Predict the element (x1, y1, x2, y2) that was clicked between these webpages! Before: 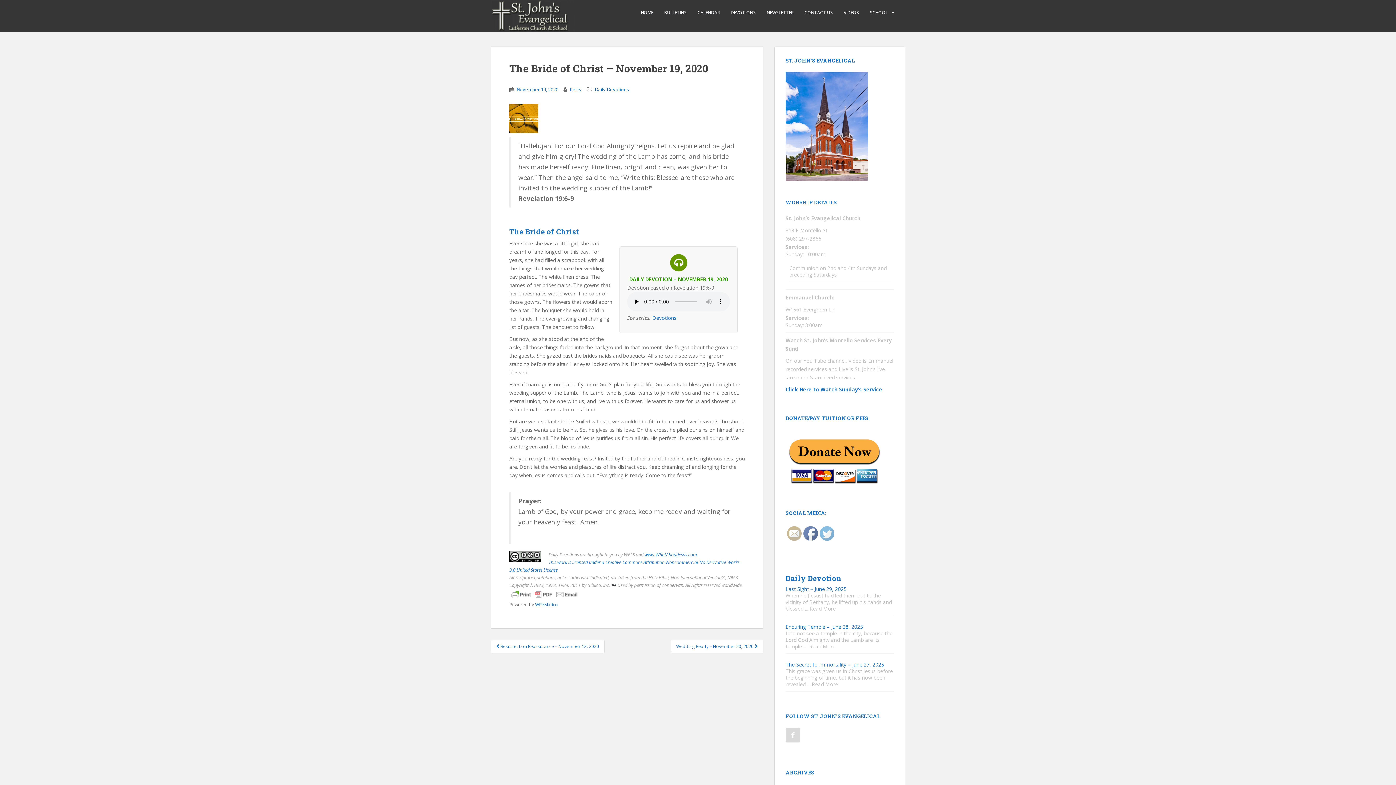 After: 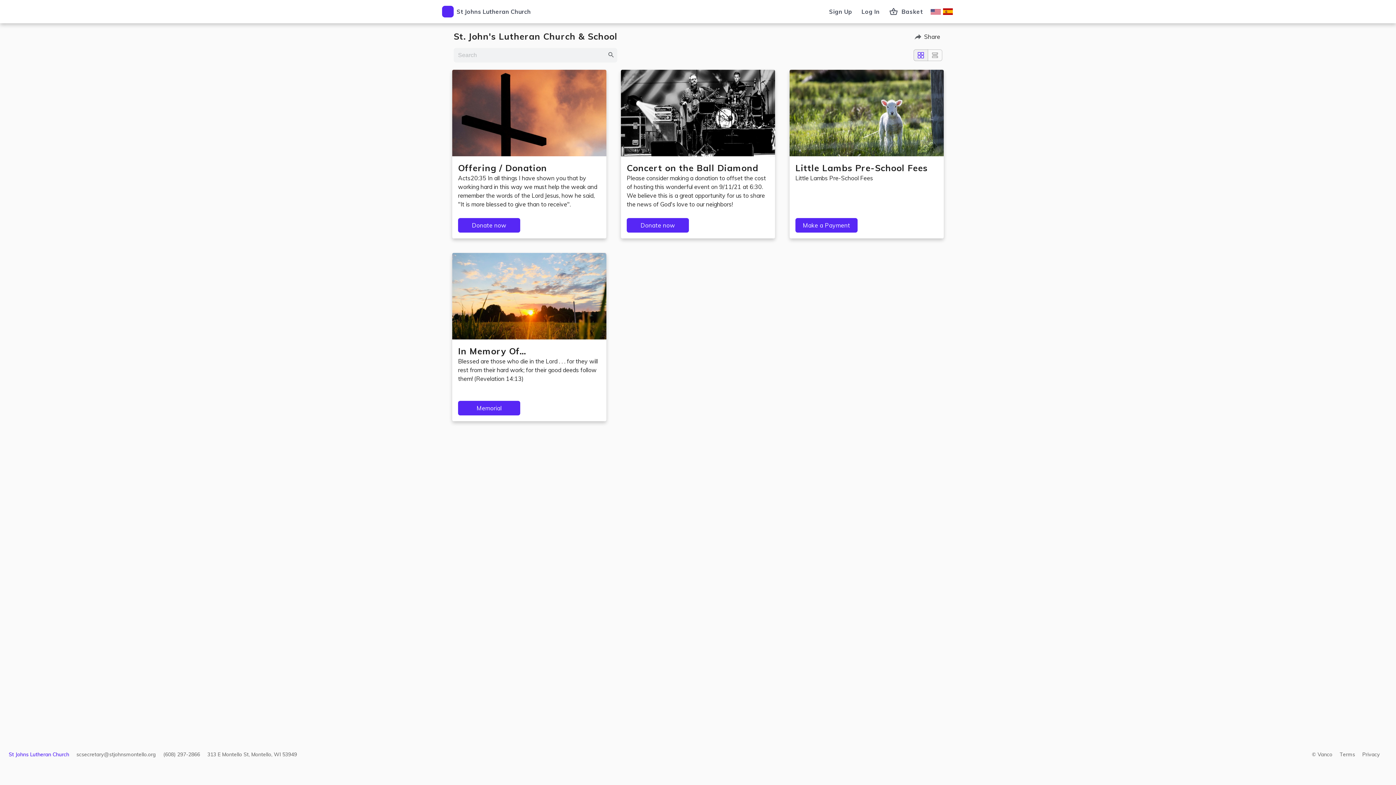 Action: bbox: (785, 482, 882, 489)